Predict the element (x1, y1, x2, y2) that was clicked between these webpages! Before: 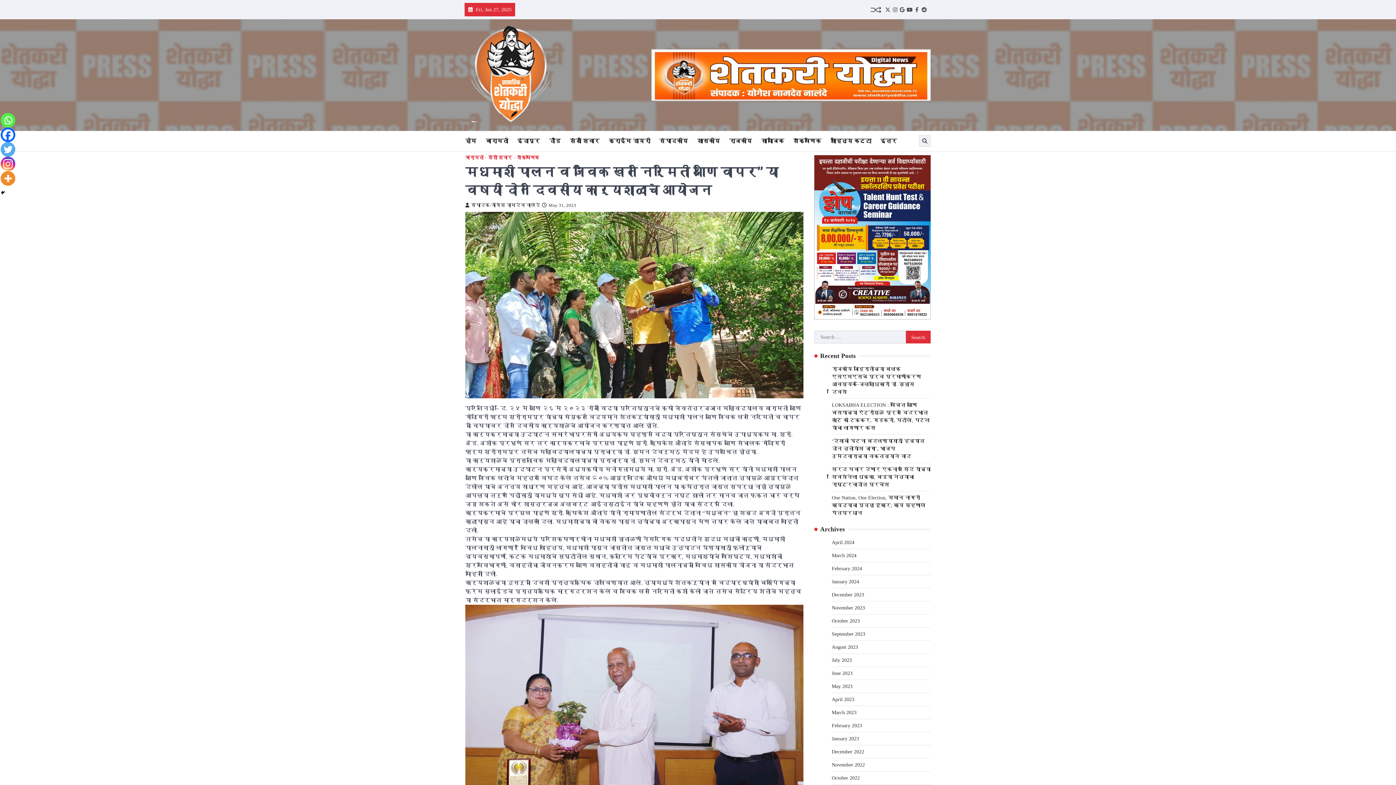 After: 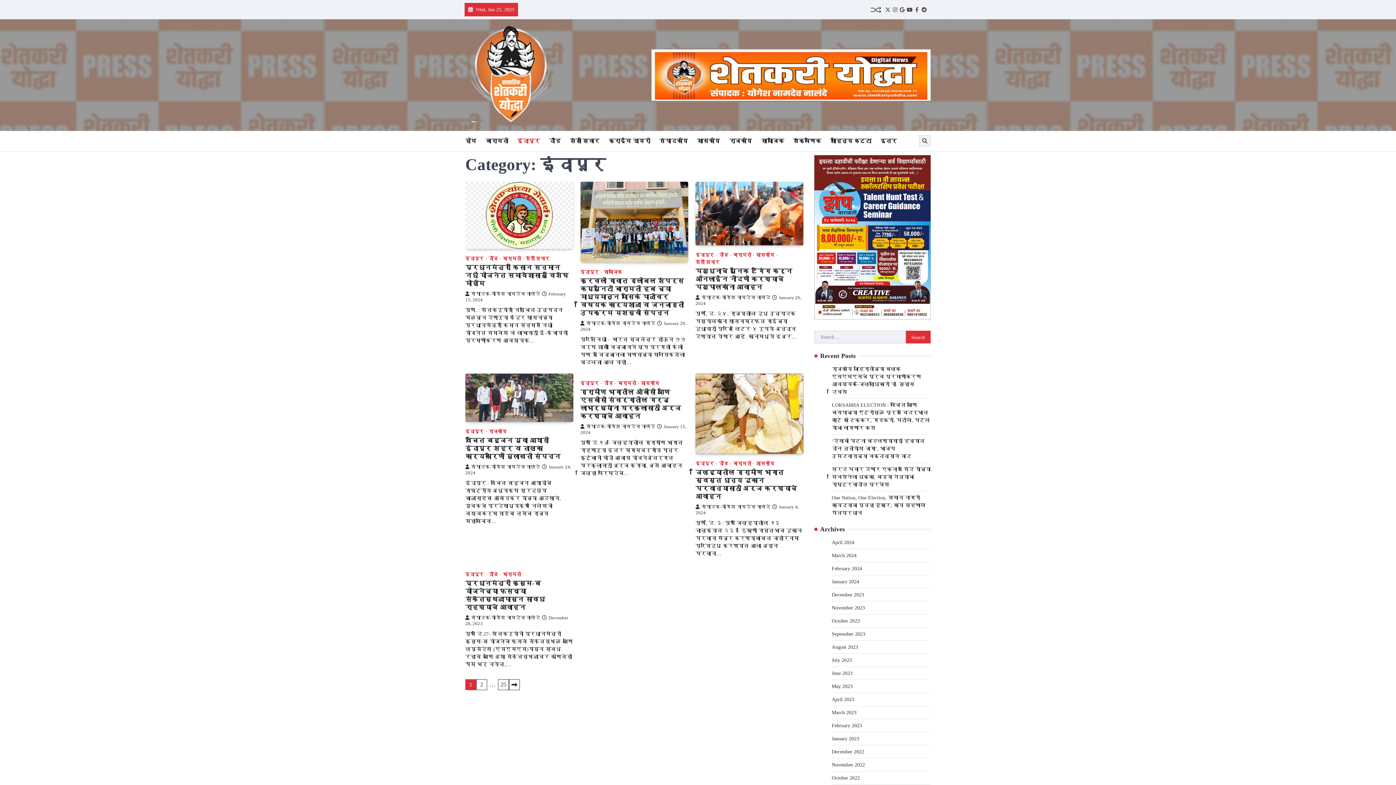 Action: bbox: (517, 137, 549, 145) label: इंदापूर